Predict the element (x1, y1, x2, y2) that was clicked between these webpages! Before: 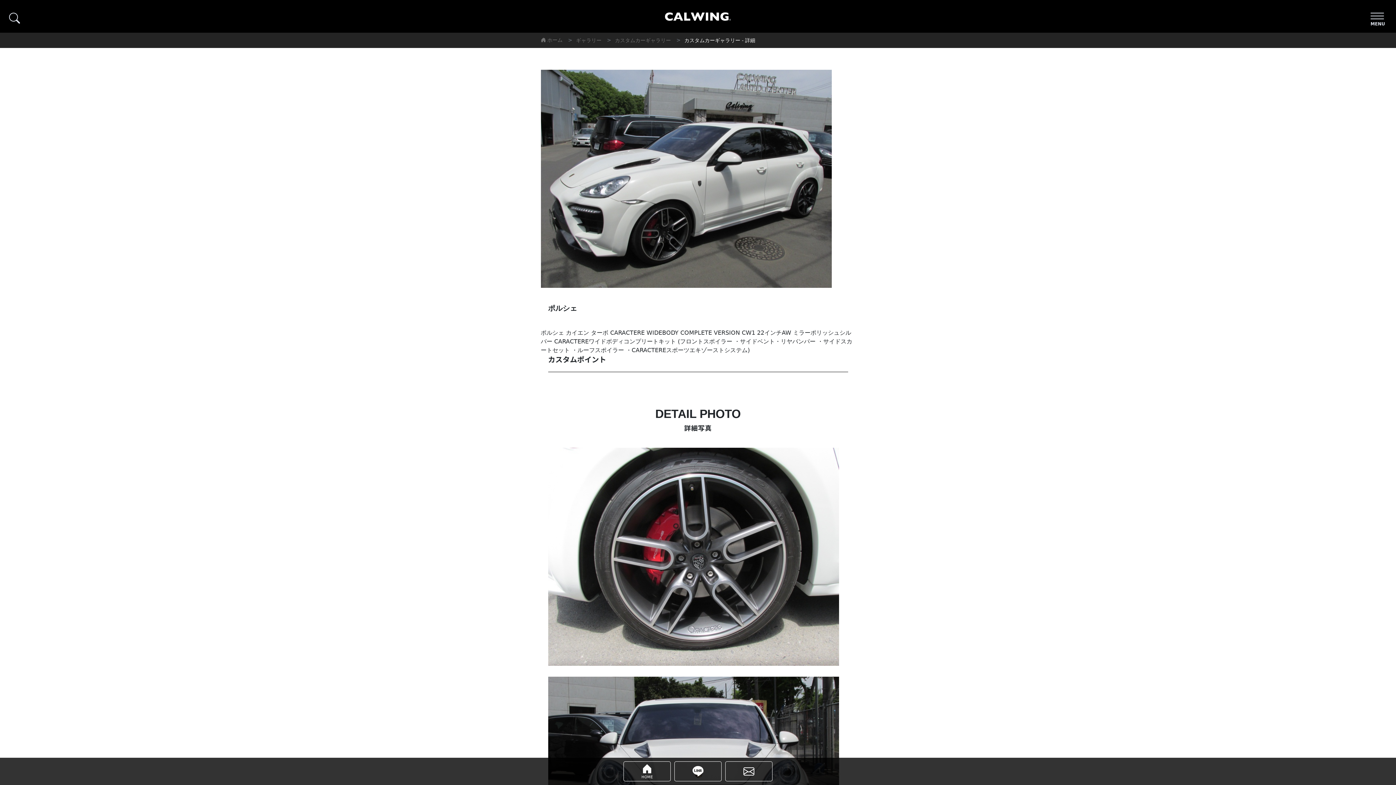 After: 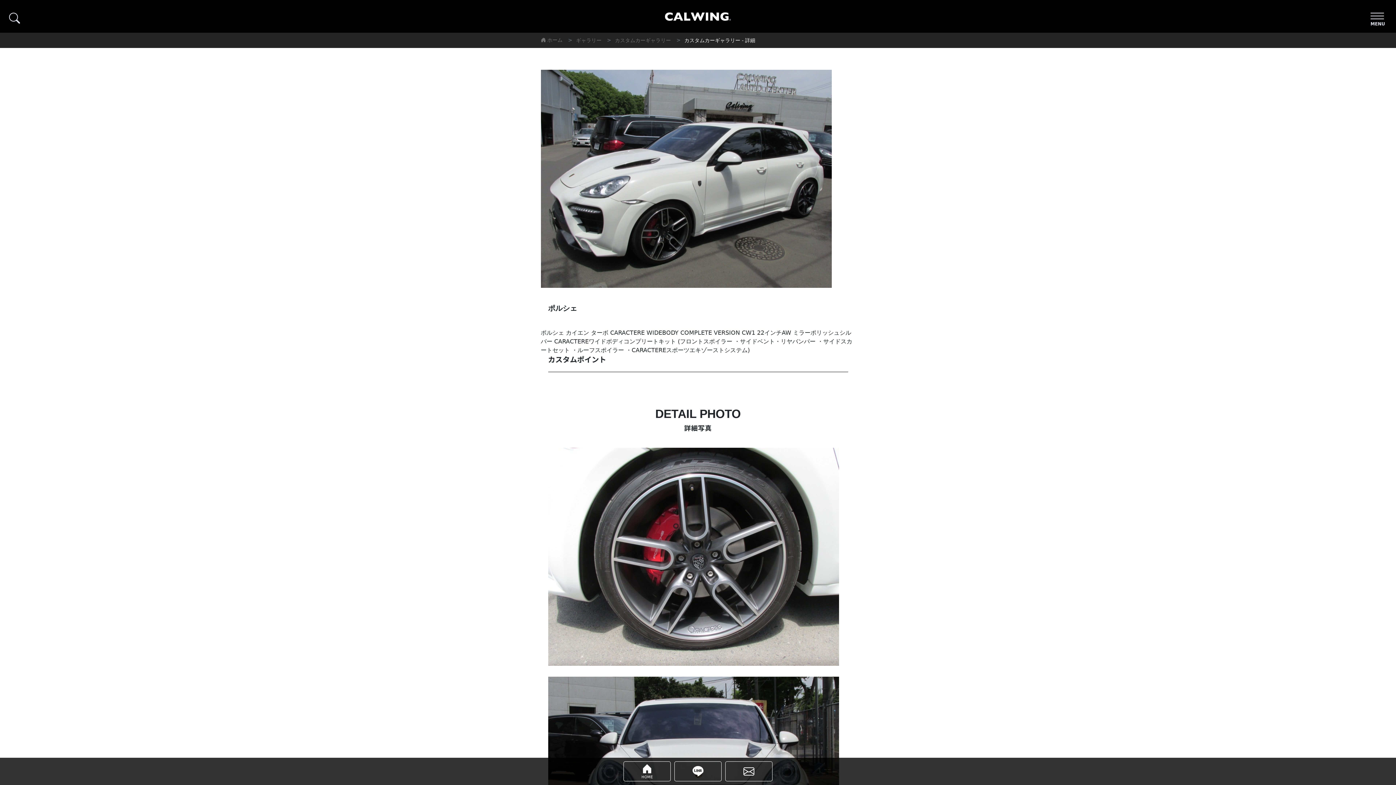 Action: bbox: (664, 11, 731, 20) label: calwing（キャルウイング）TOPページへ